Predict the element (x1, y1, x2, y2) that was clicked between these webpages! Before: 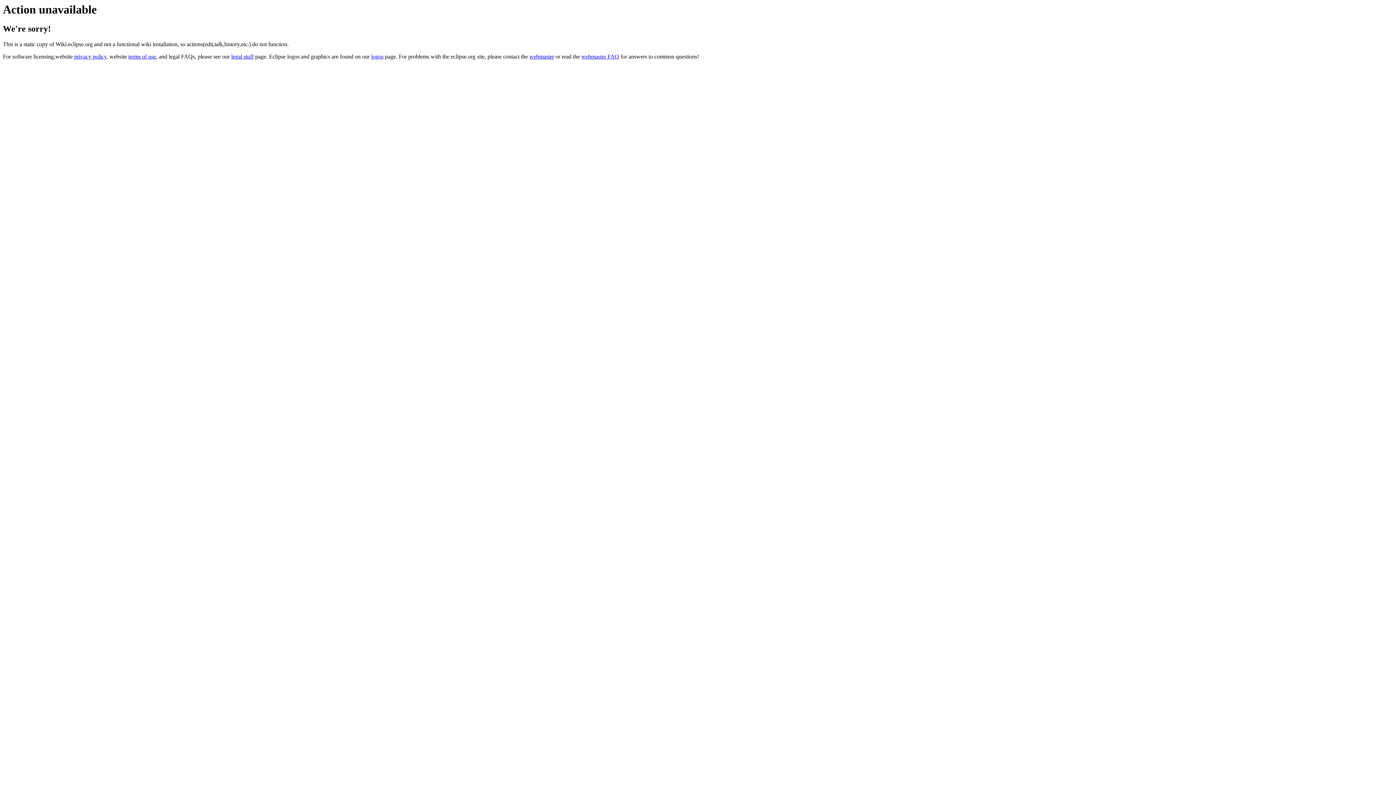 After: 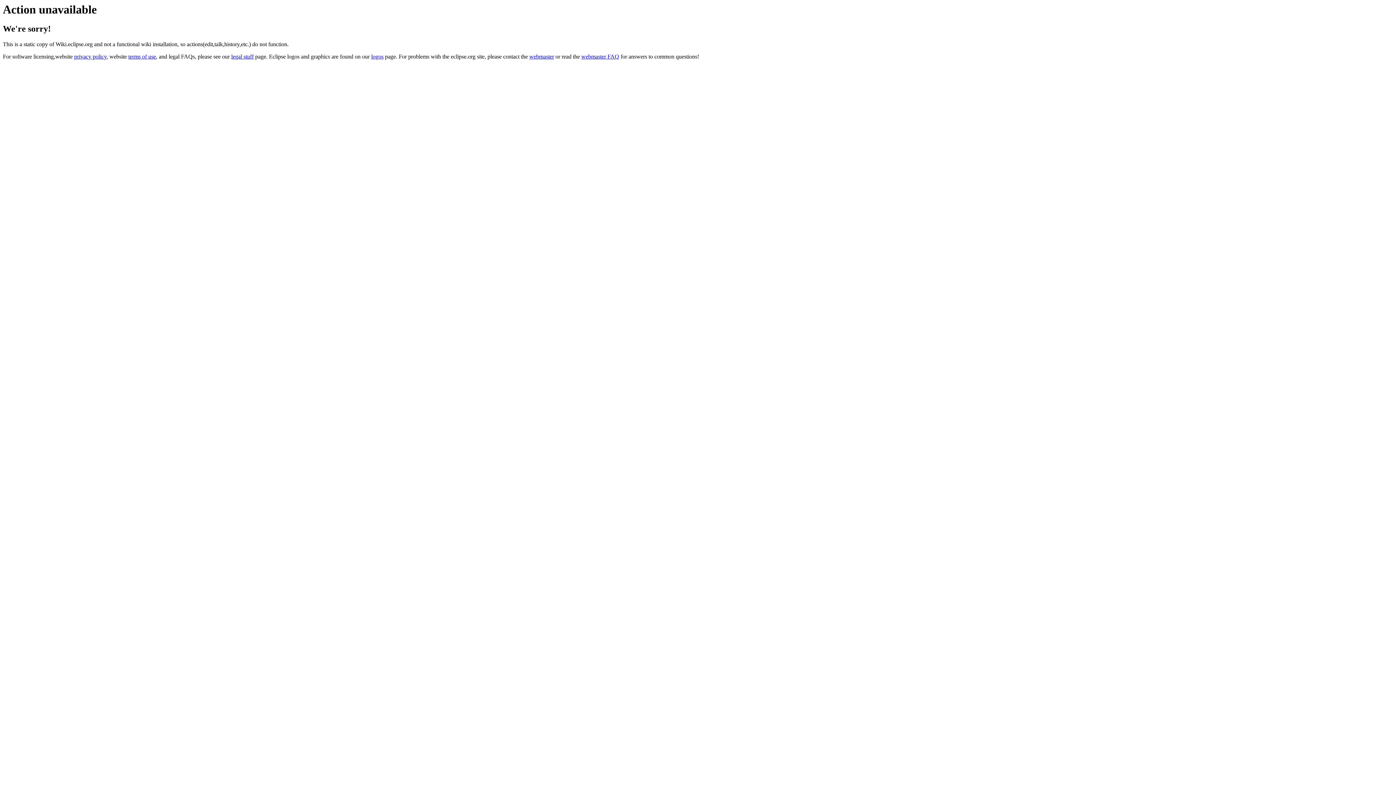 Action: bbox: (529, 53, 554, 59) label: webmaster